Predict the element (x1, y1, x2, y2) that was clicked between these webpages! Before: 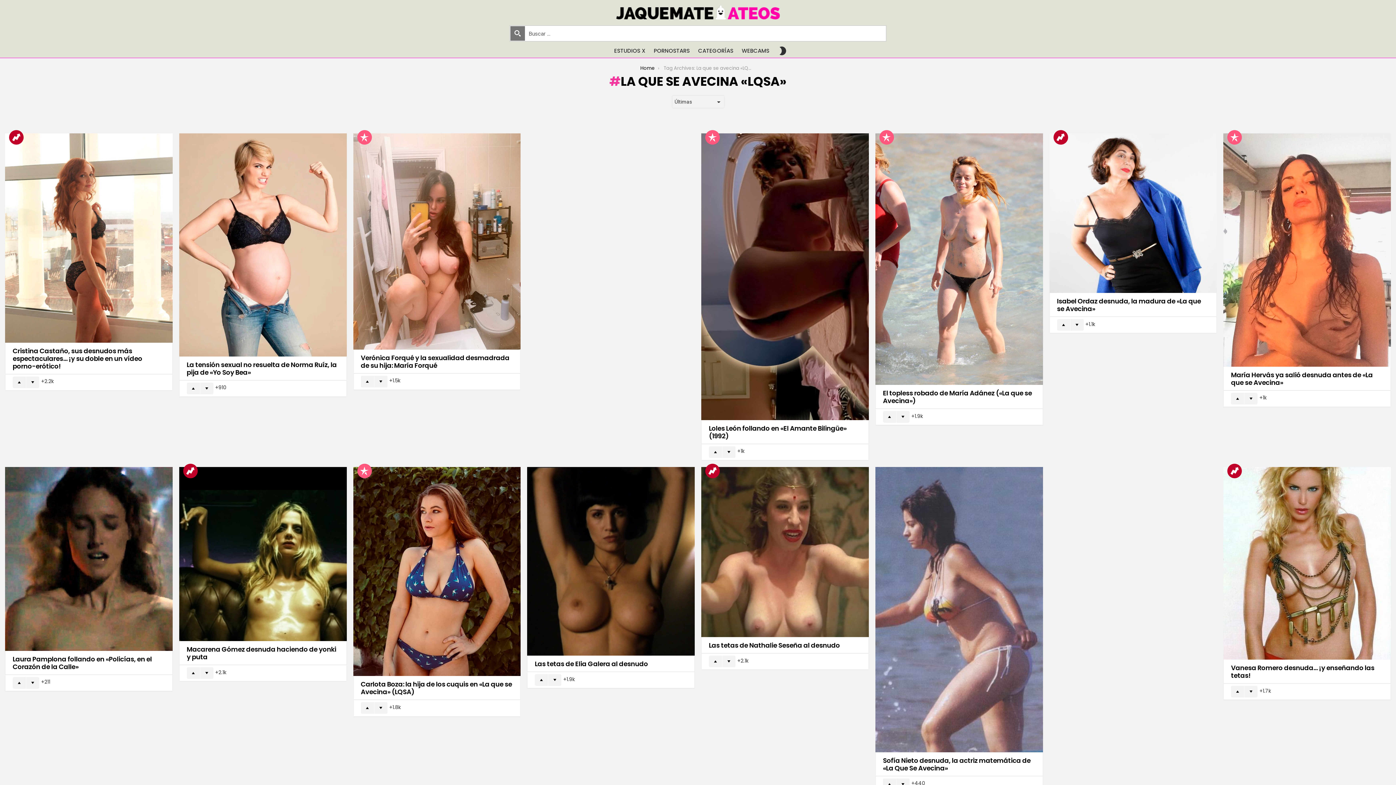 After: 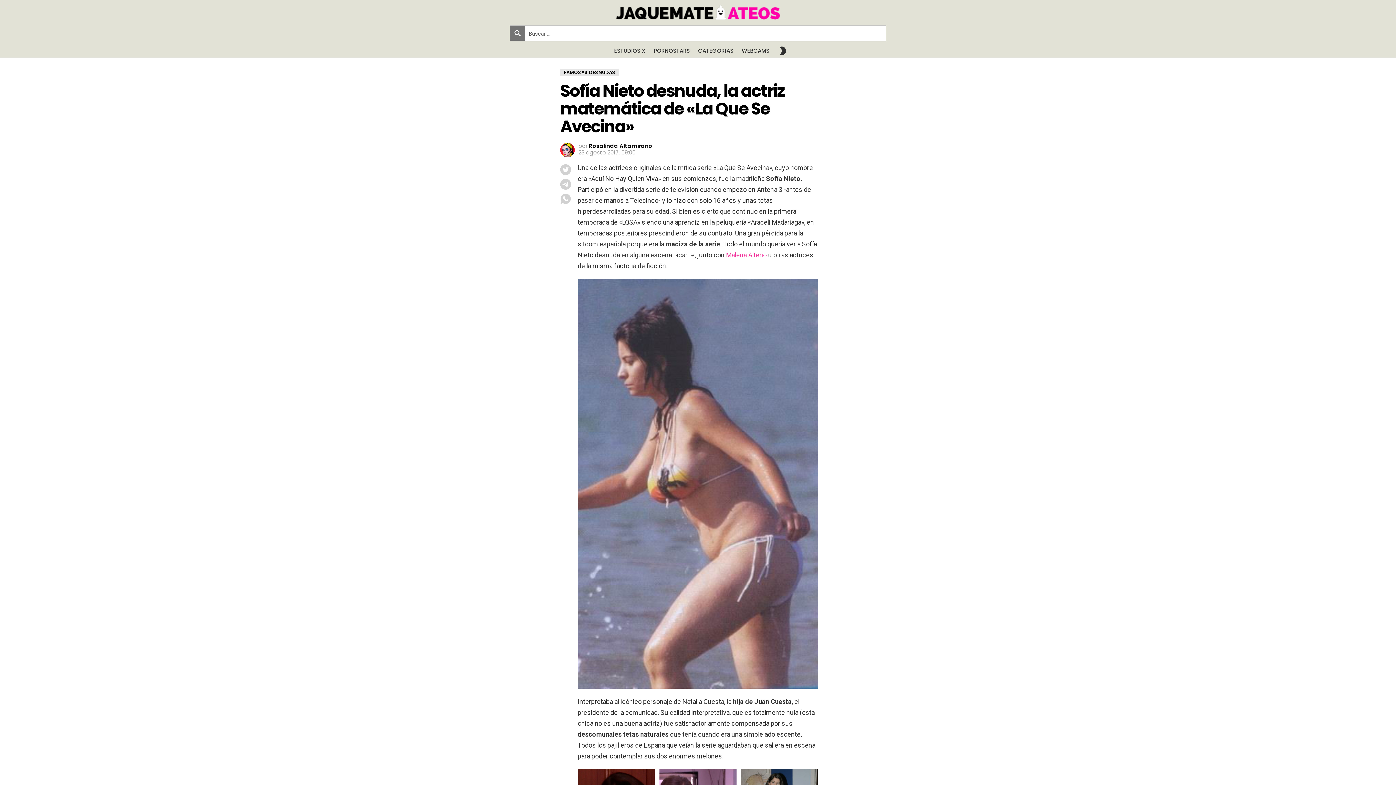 Action: bbox: (875, 467, 1043, 752)